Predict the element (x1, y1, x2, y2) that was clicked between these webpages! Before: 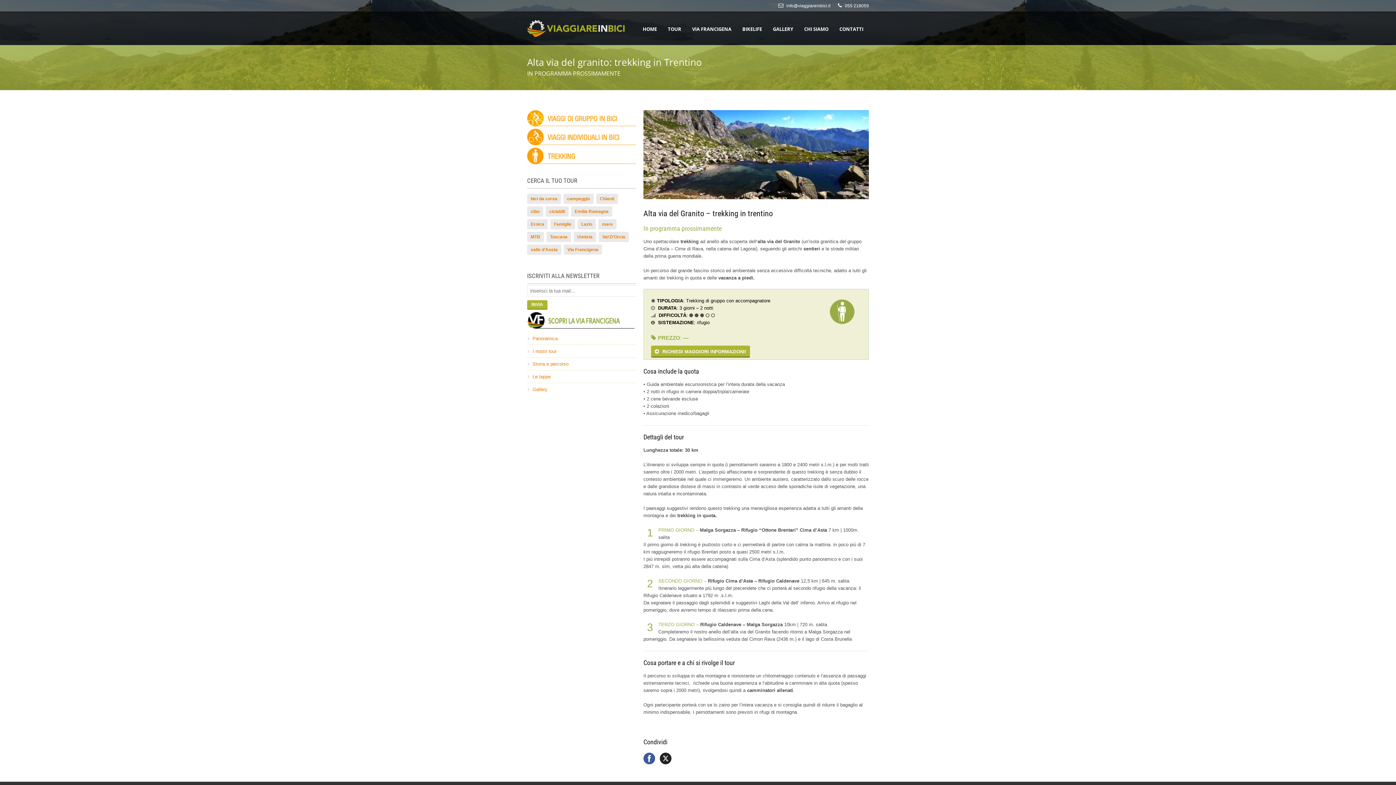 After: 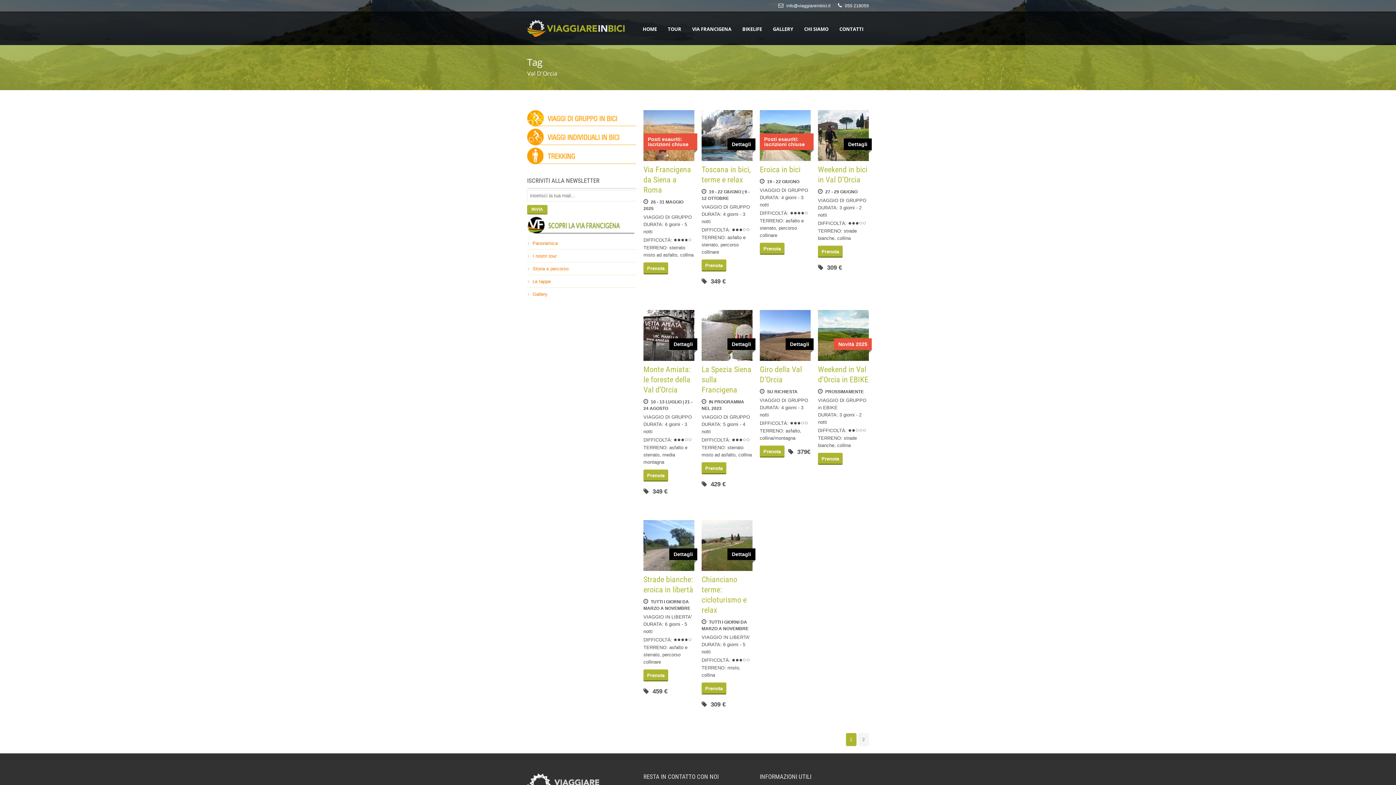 Action: label: Val D'Orcia (12 elementi) bbox: (598, 232, 629, 242)